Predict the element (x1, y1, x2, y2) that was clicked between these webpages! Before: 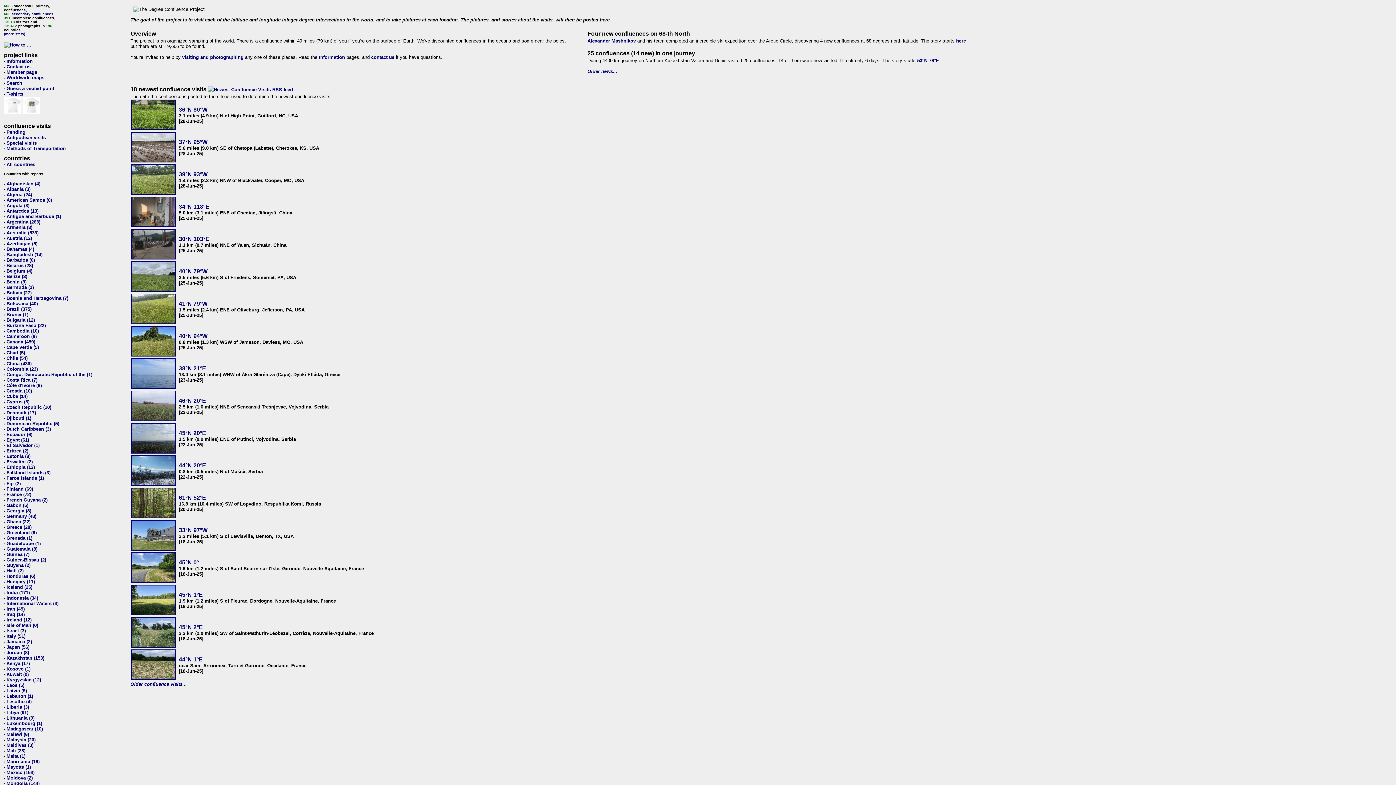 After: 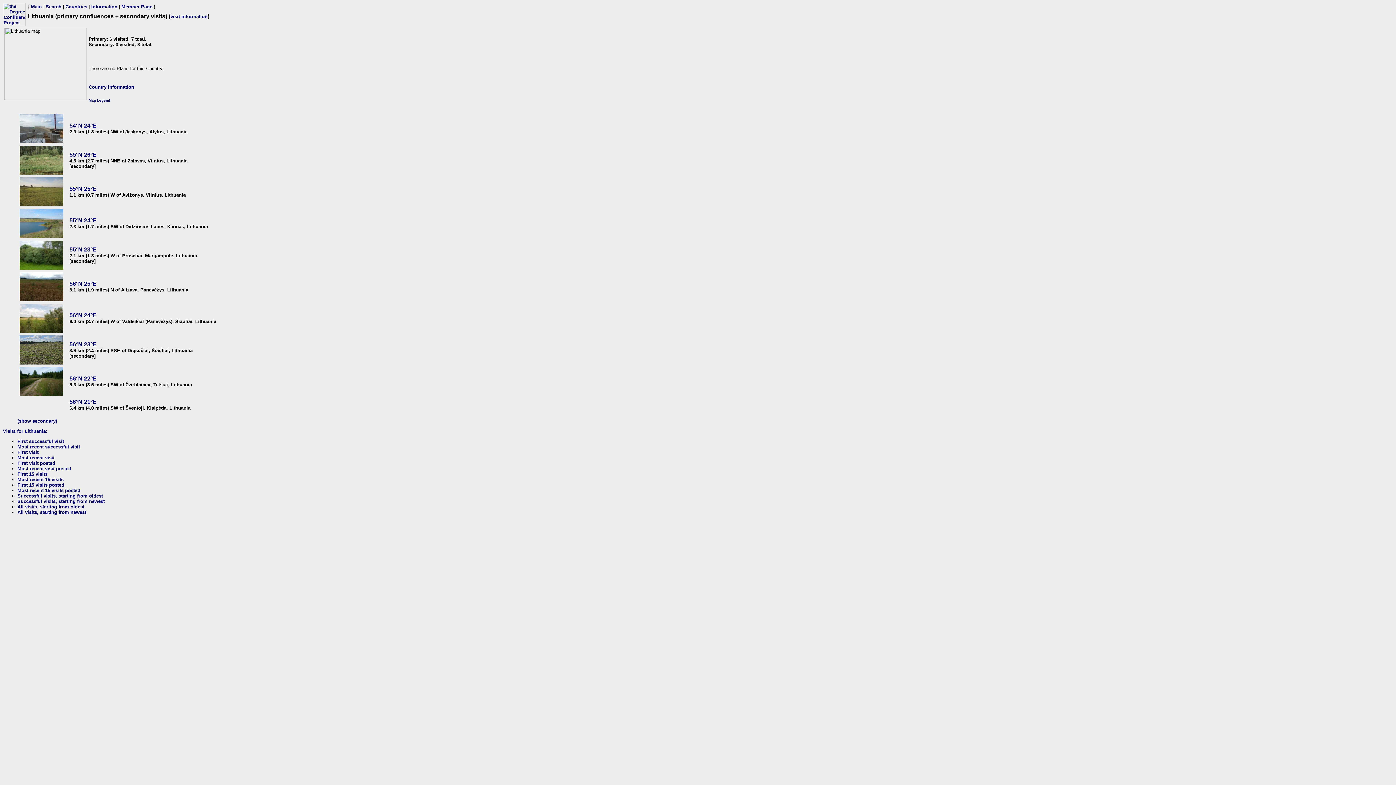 Action: bbox: (6, 715, 34, 720) label: Lithuania (9)